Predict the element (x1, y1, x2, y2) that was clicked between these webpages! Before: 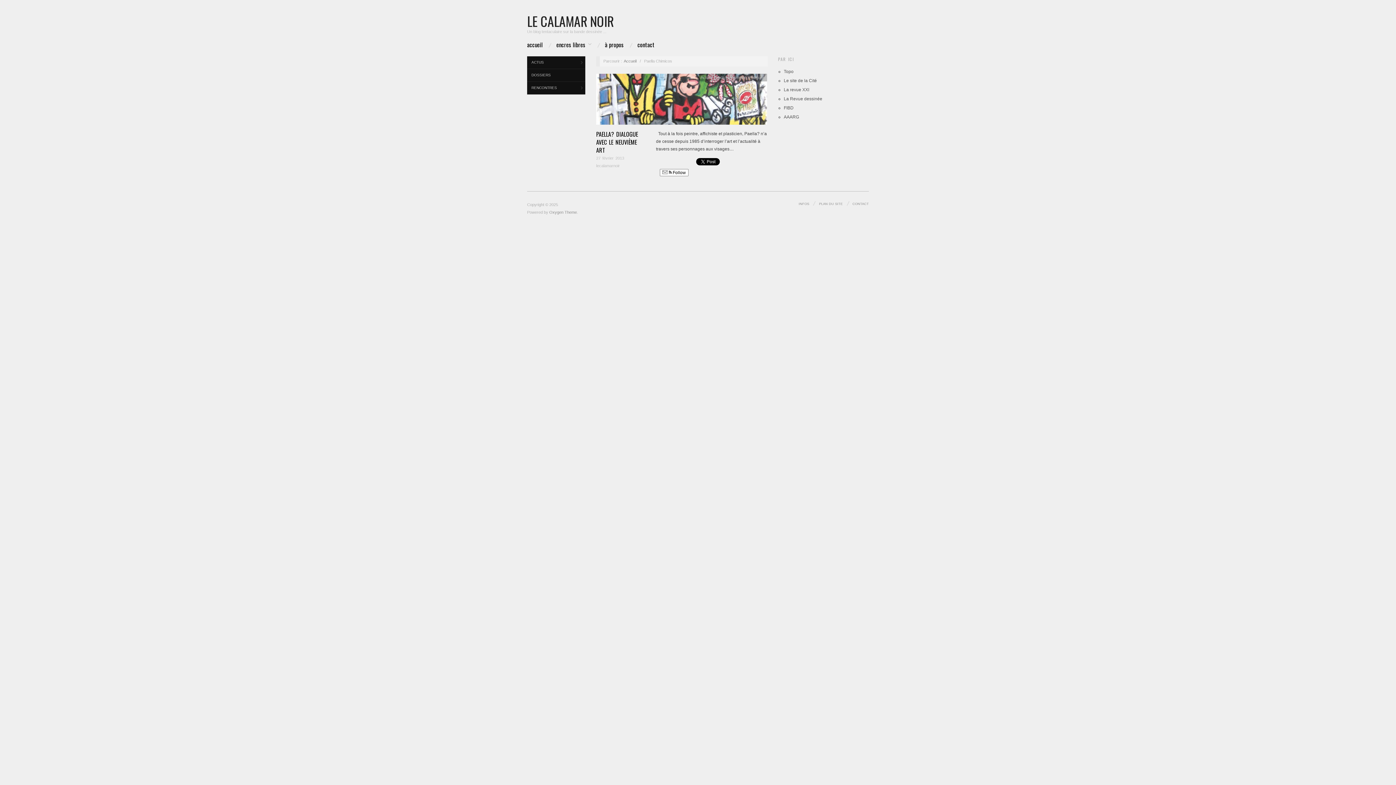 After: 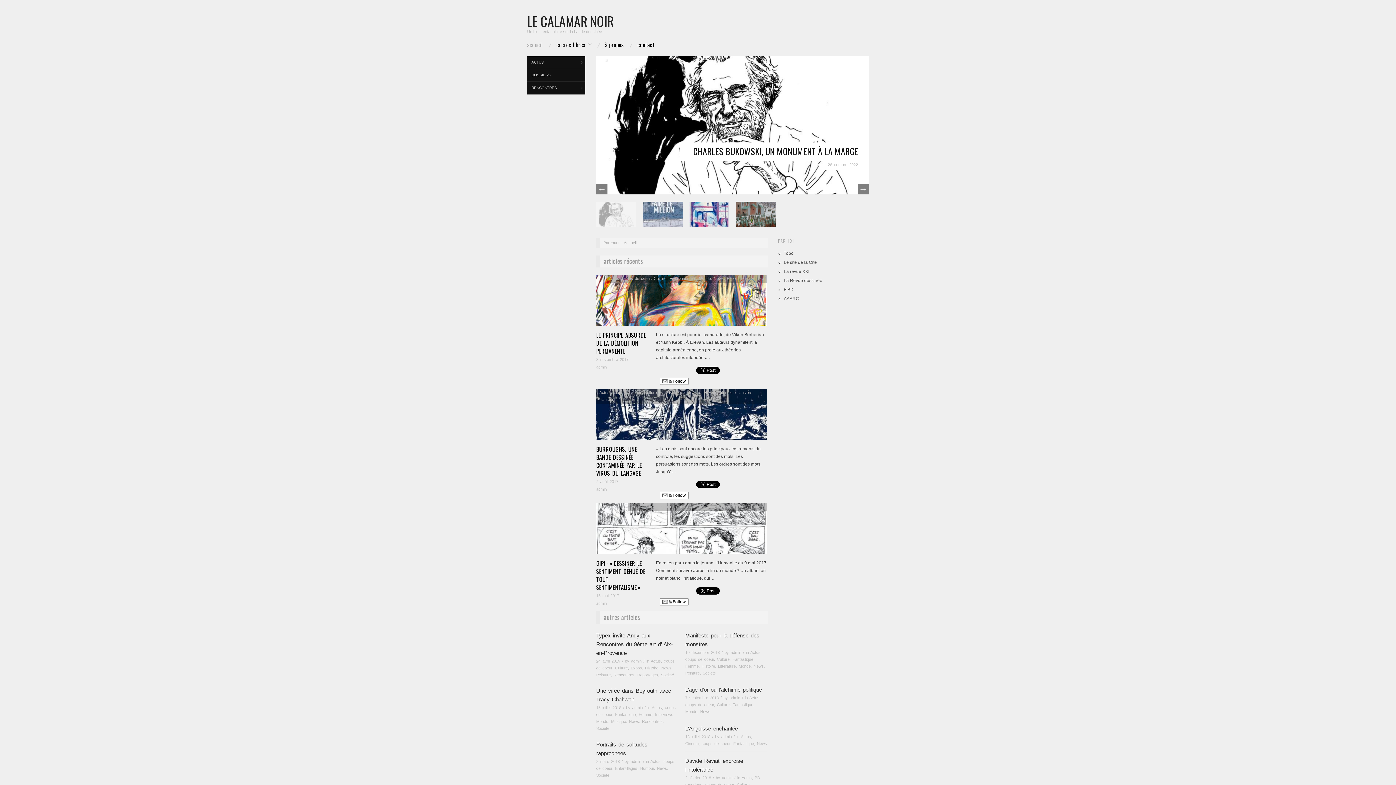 Action: bbox: (527, 11, 613, 30) label: LE CALAMAR NOIR